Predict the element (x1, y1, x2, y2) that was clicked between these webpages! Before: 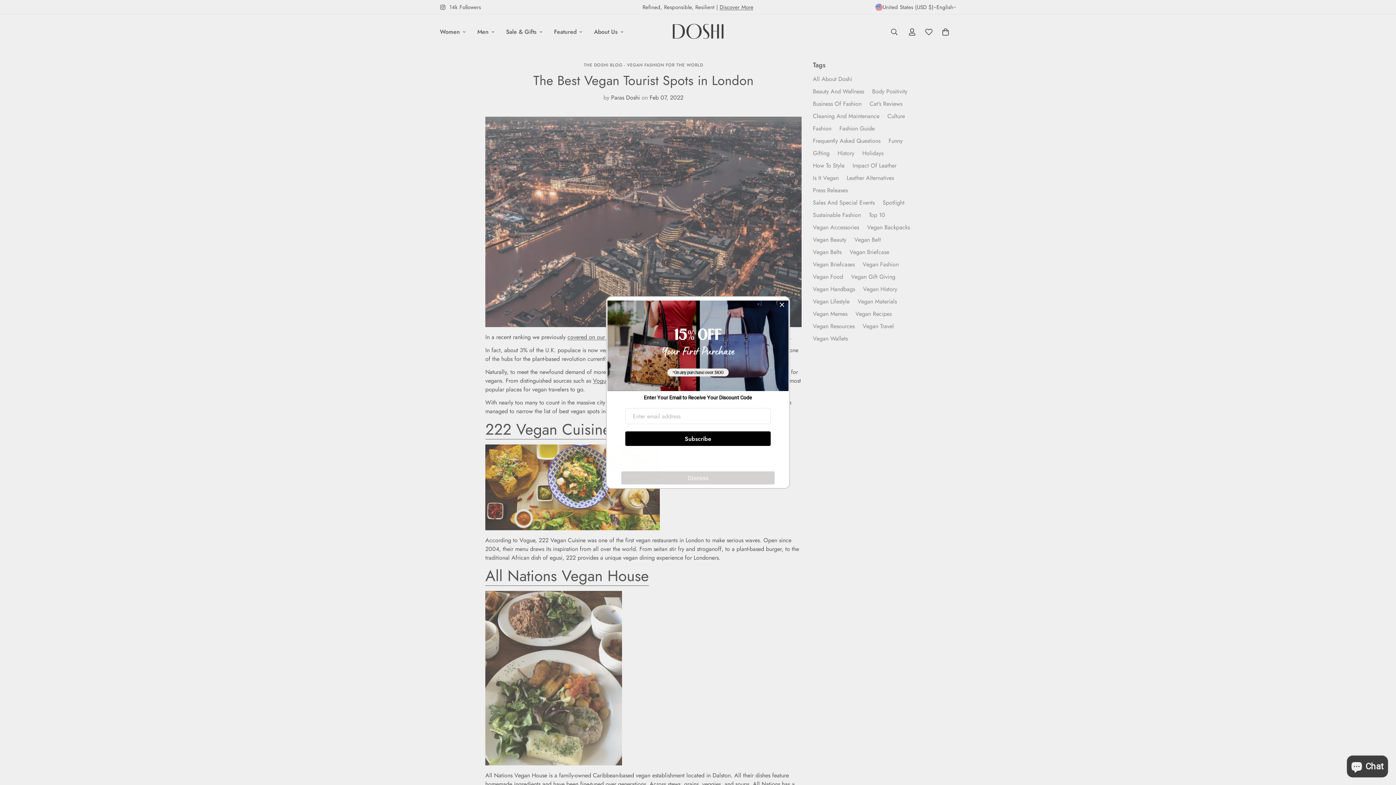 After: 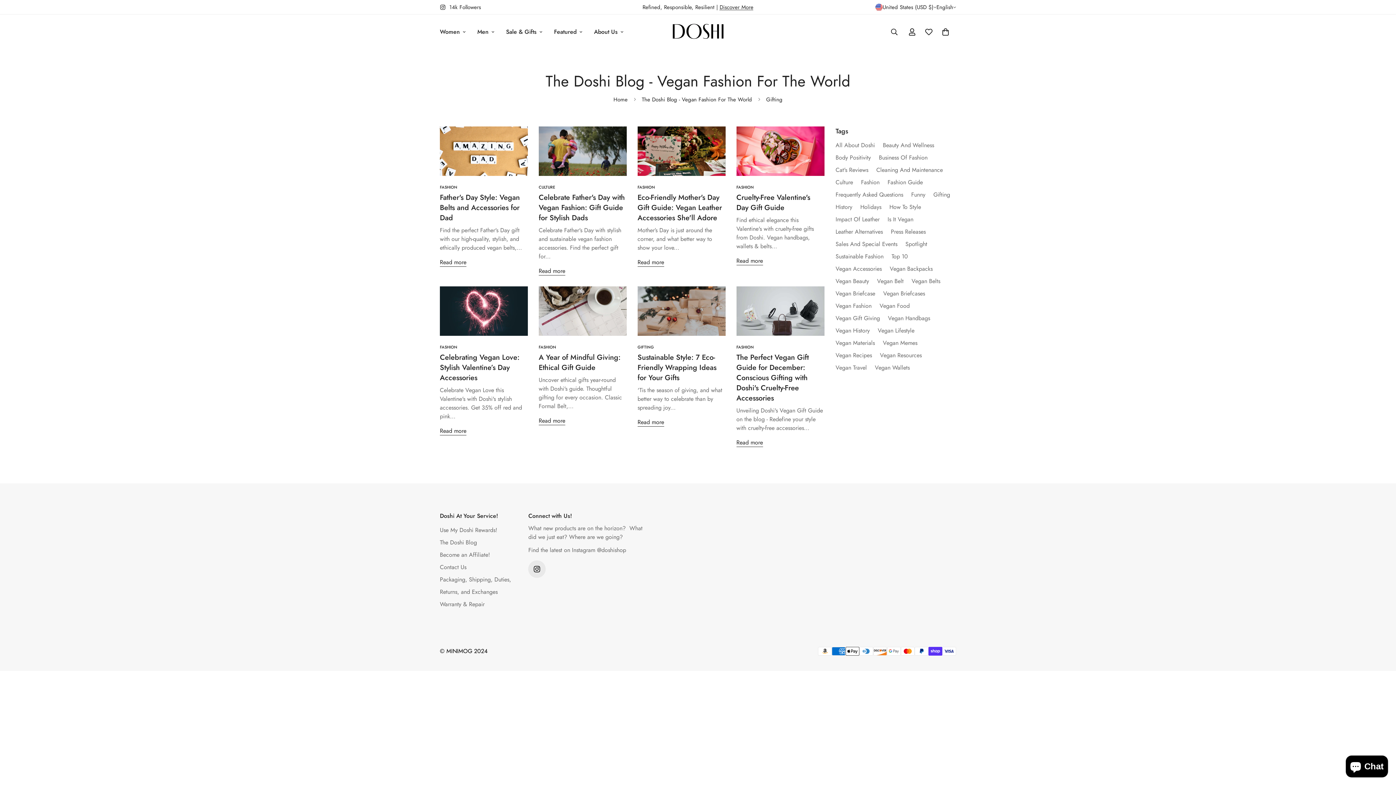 Action: label: Gifting bbox: (813, 149, 829, 157)